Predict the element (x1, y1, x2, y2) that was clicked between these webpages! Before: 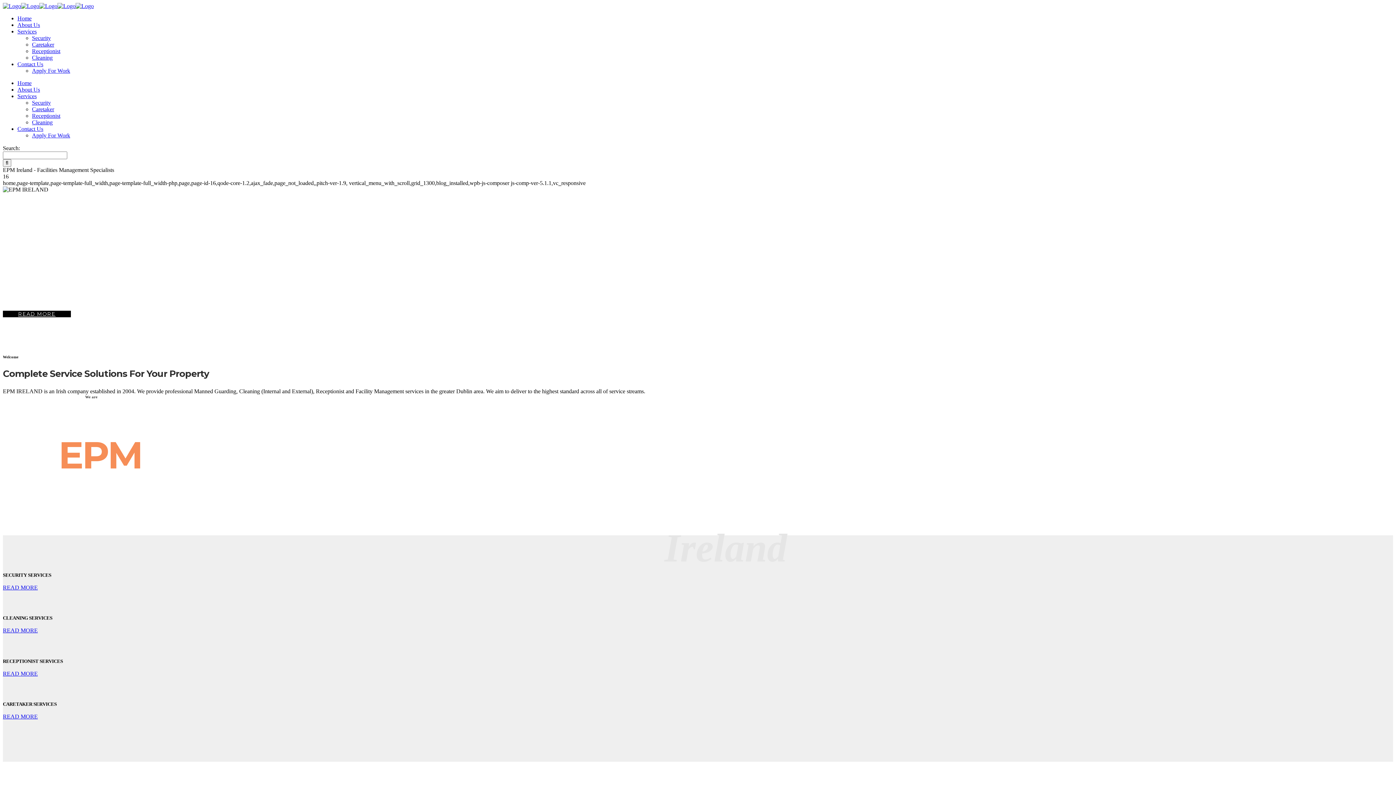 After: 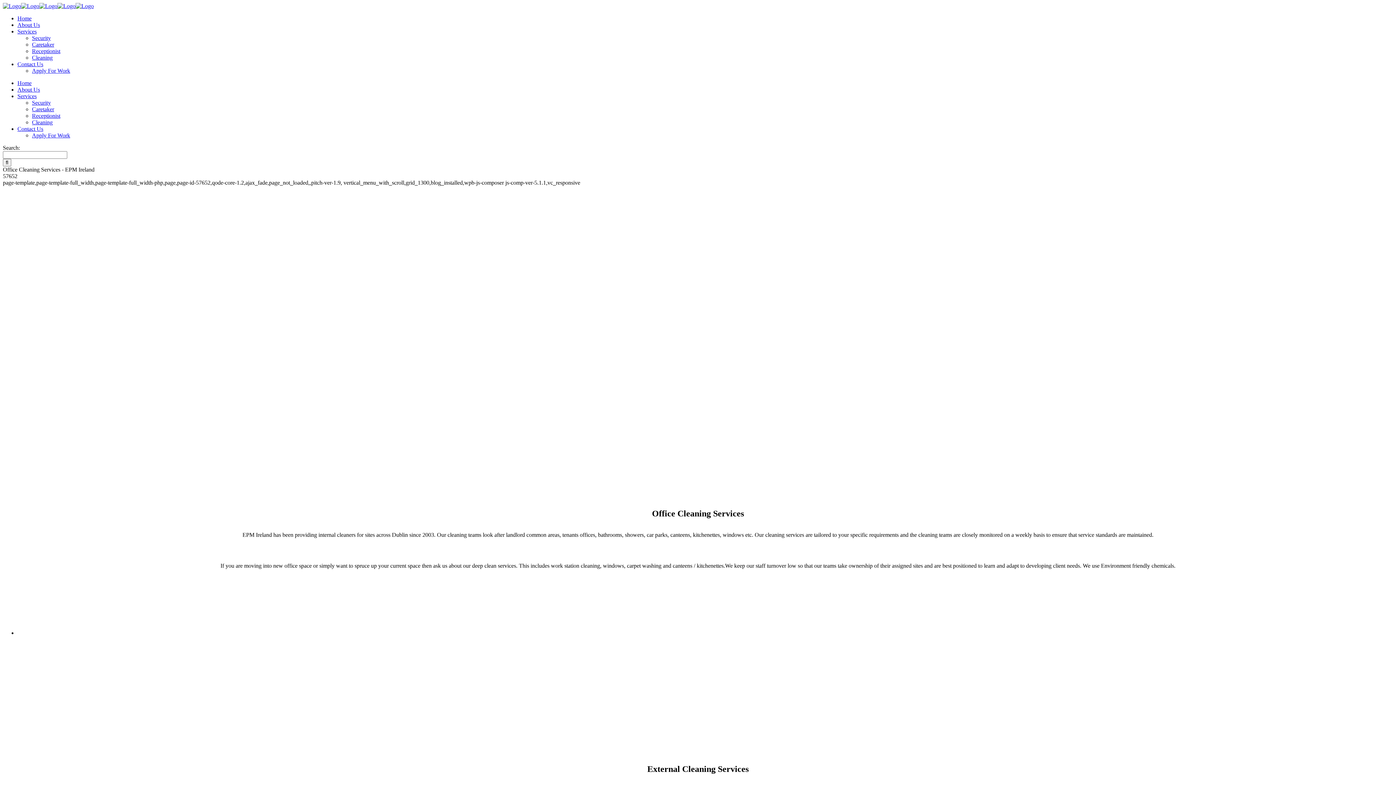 Action: label: Cleaning bbox: (32, 54, 52, 60)